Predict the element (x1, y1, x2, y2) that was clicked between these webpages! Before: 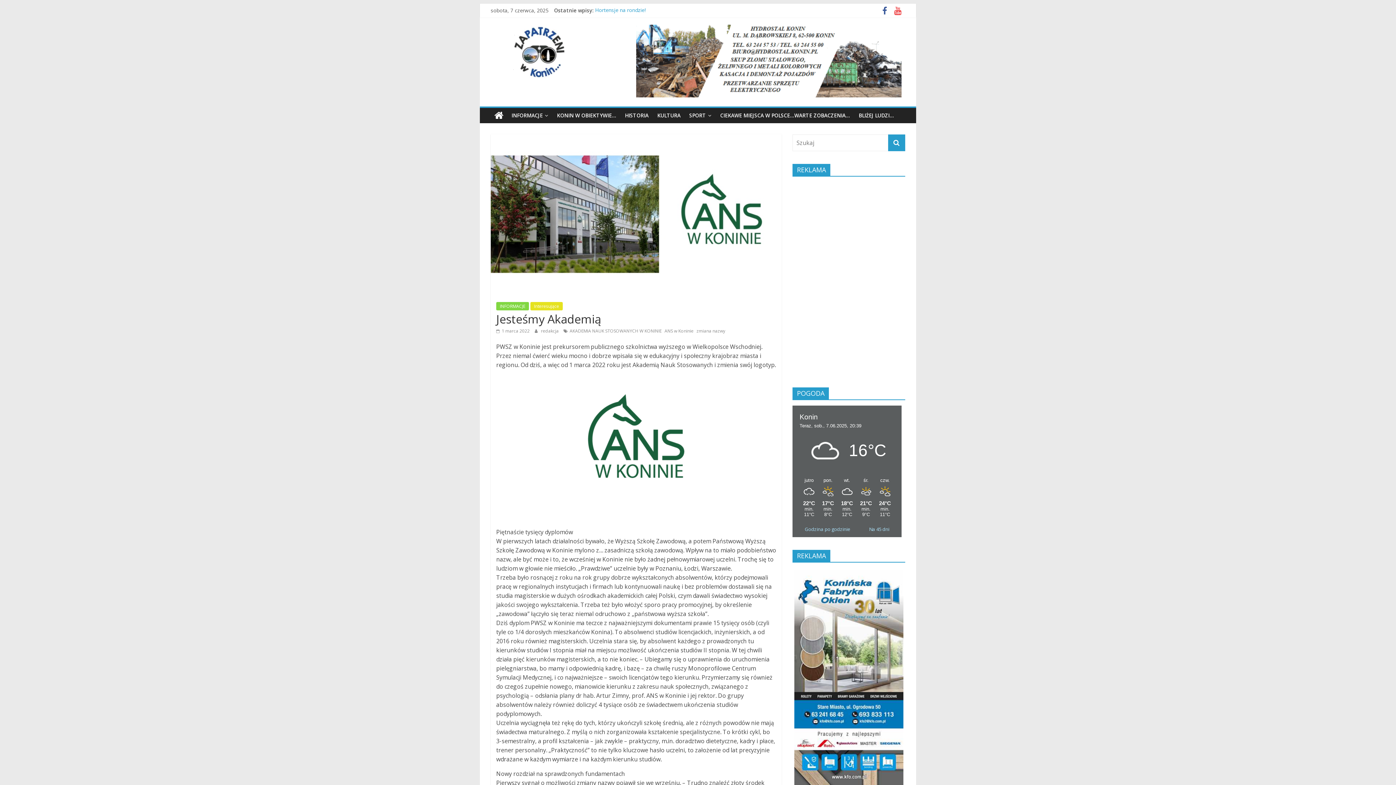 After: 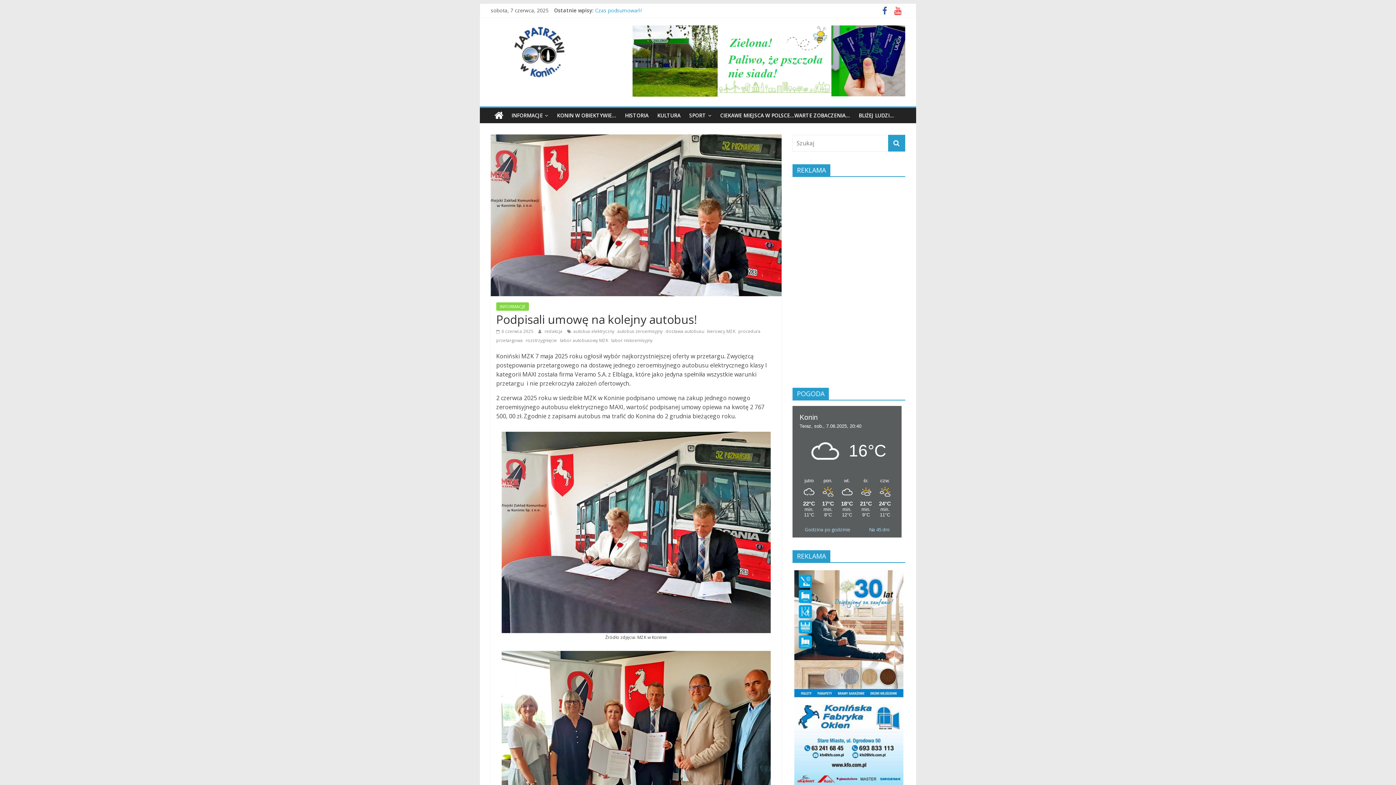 Action: bbox: (595, 4, 682, 11) label: Podpisali umowę na kolejny autobus!